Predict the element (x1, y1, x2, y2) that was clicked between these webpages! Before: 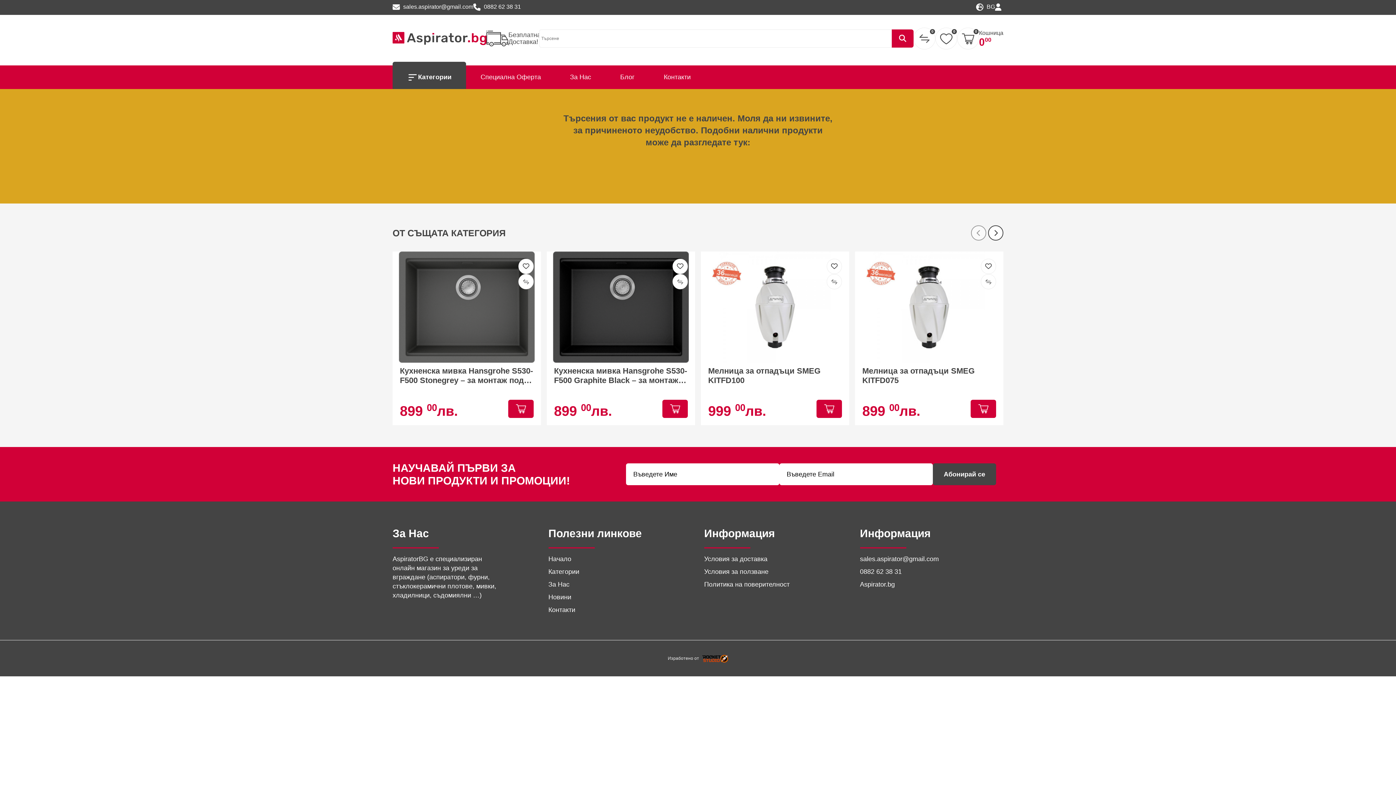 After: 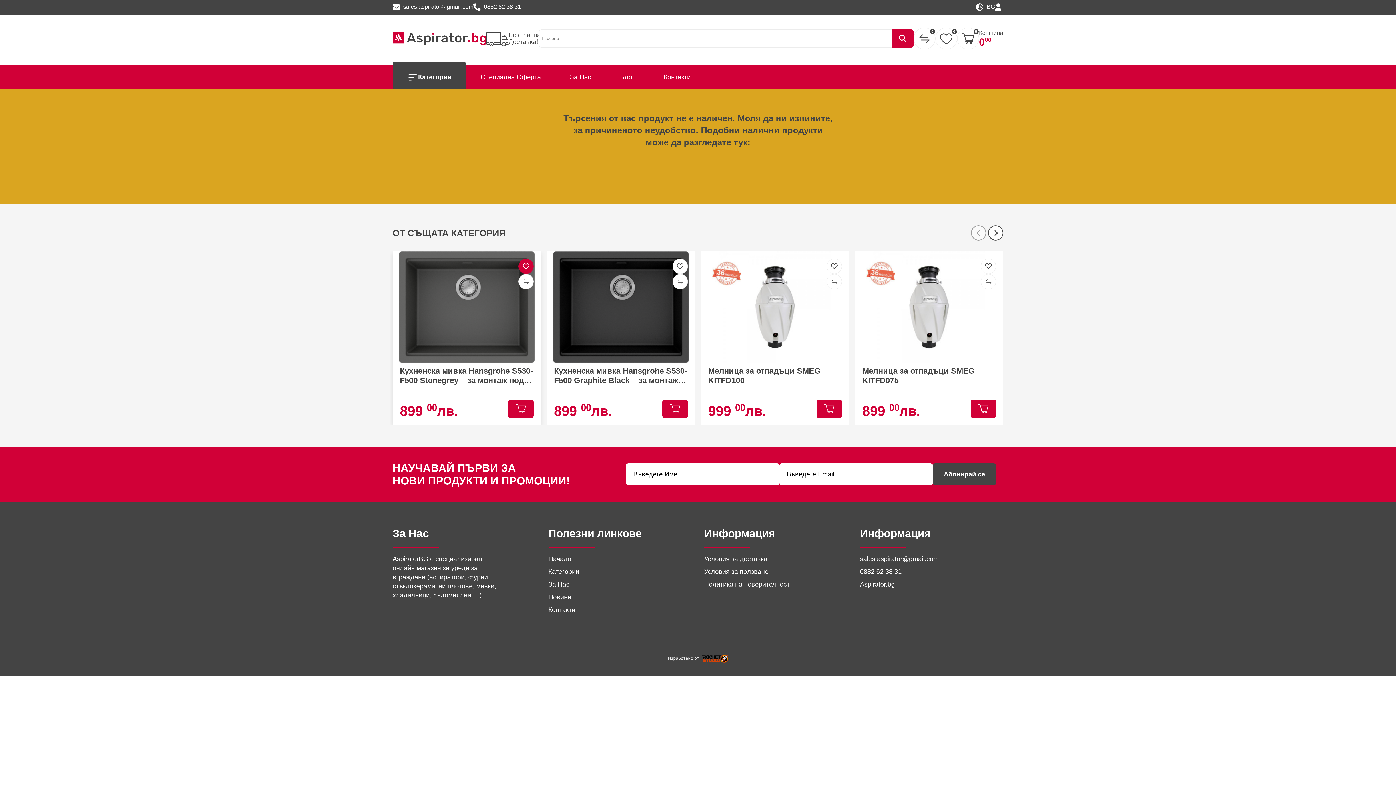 Action: bbox: (518, 258, 533, 274)